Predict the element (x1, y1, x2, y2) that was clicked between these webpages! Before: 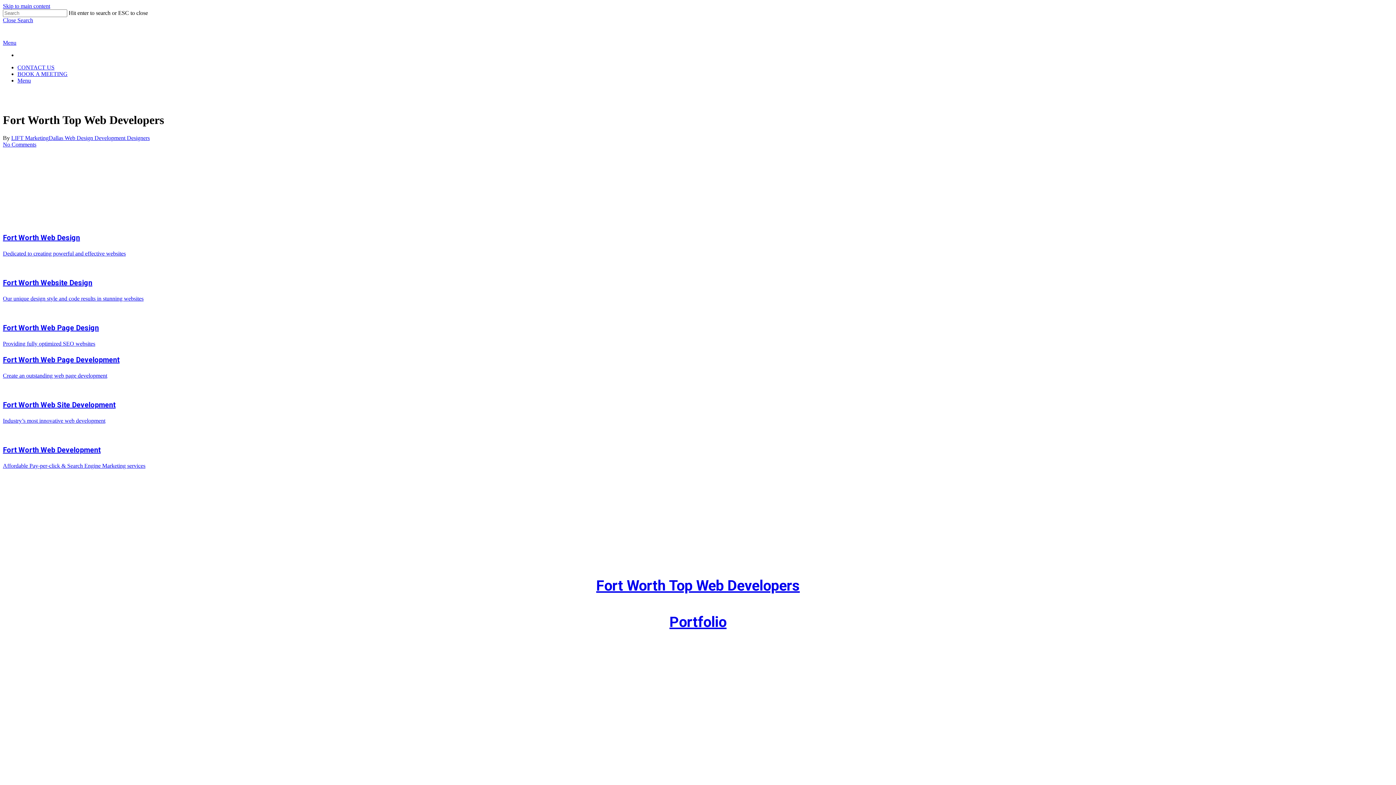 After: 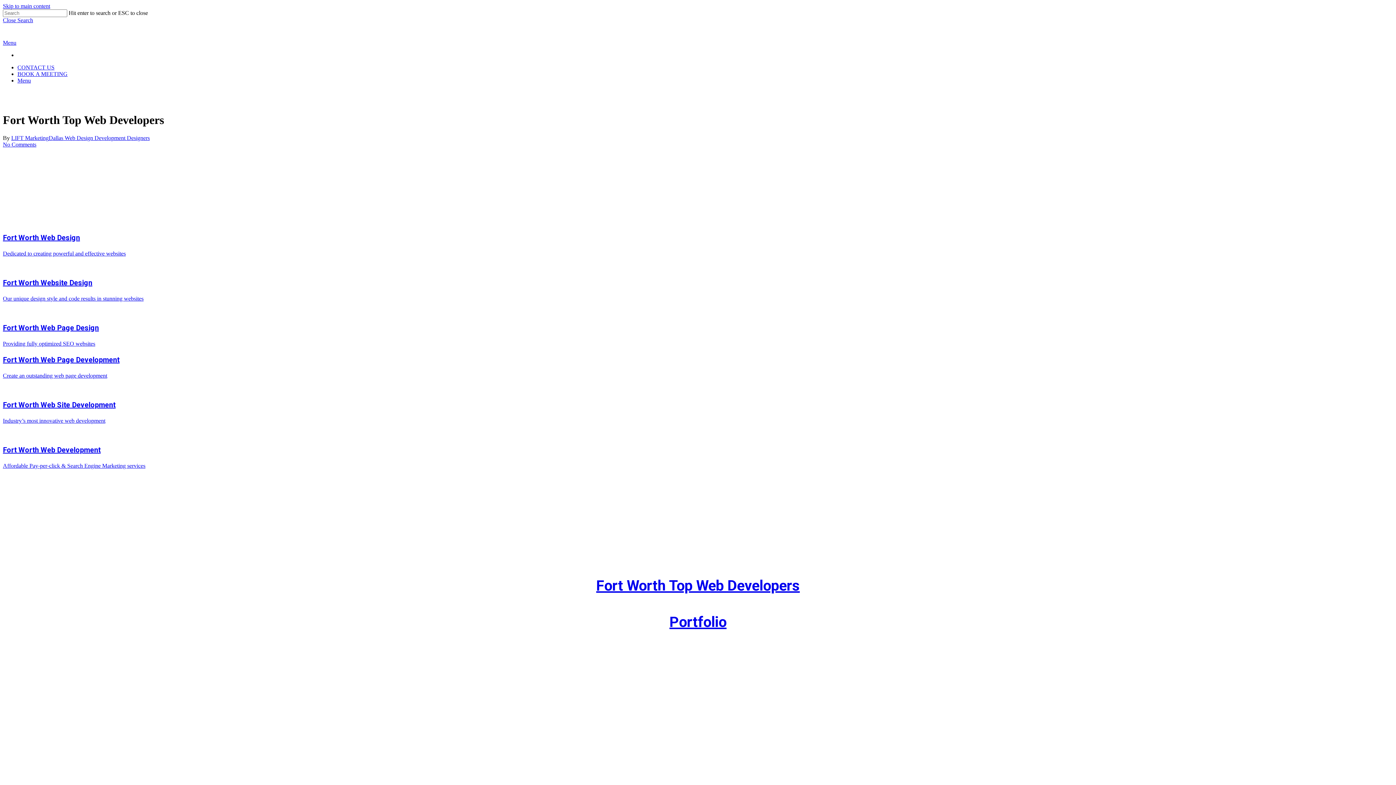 Action: bbox: (2, 39, 16, 45) label: Navigation Menu